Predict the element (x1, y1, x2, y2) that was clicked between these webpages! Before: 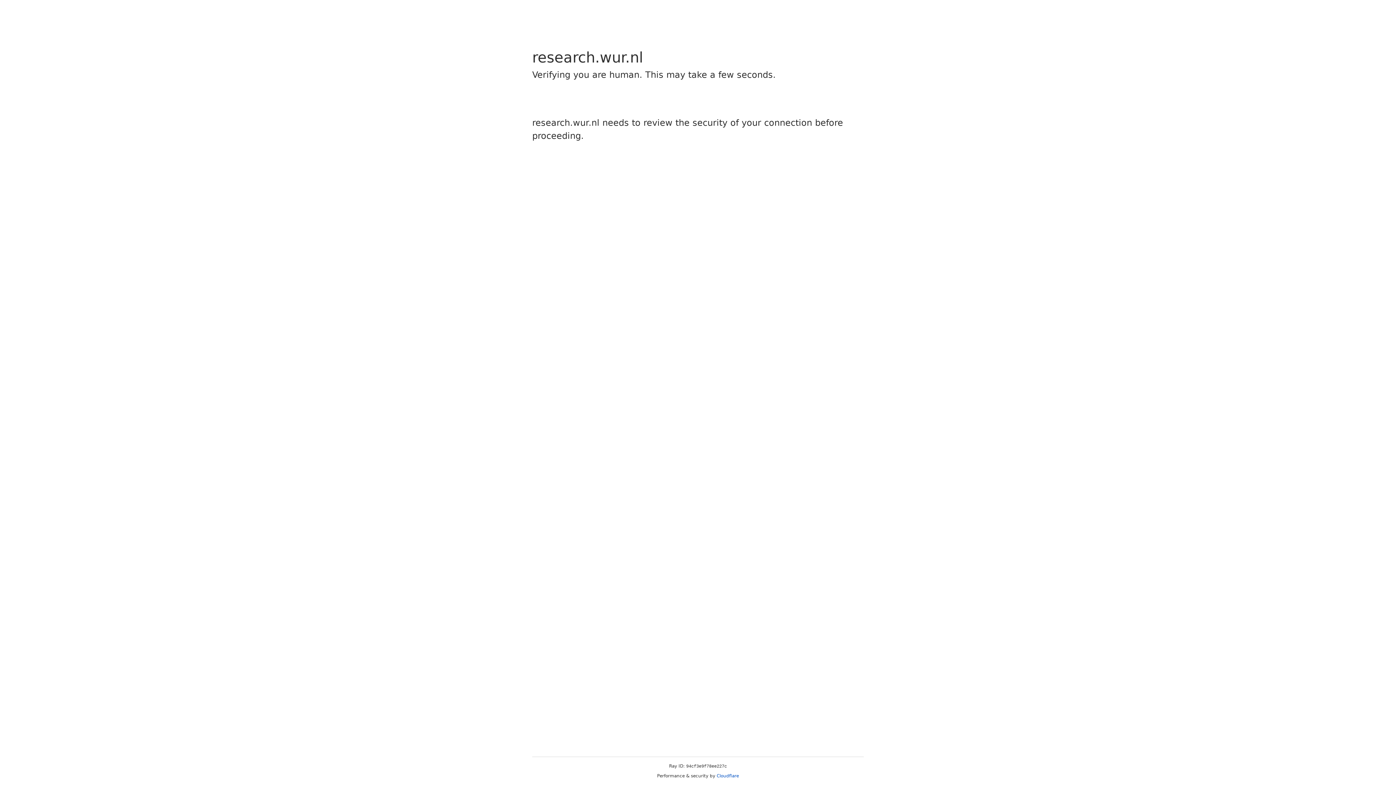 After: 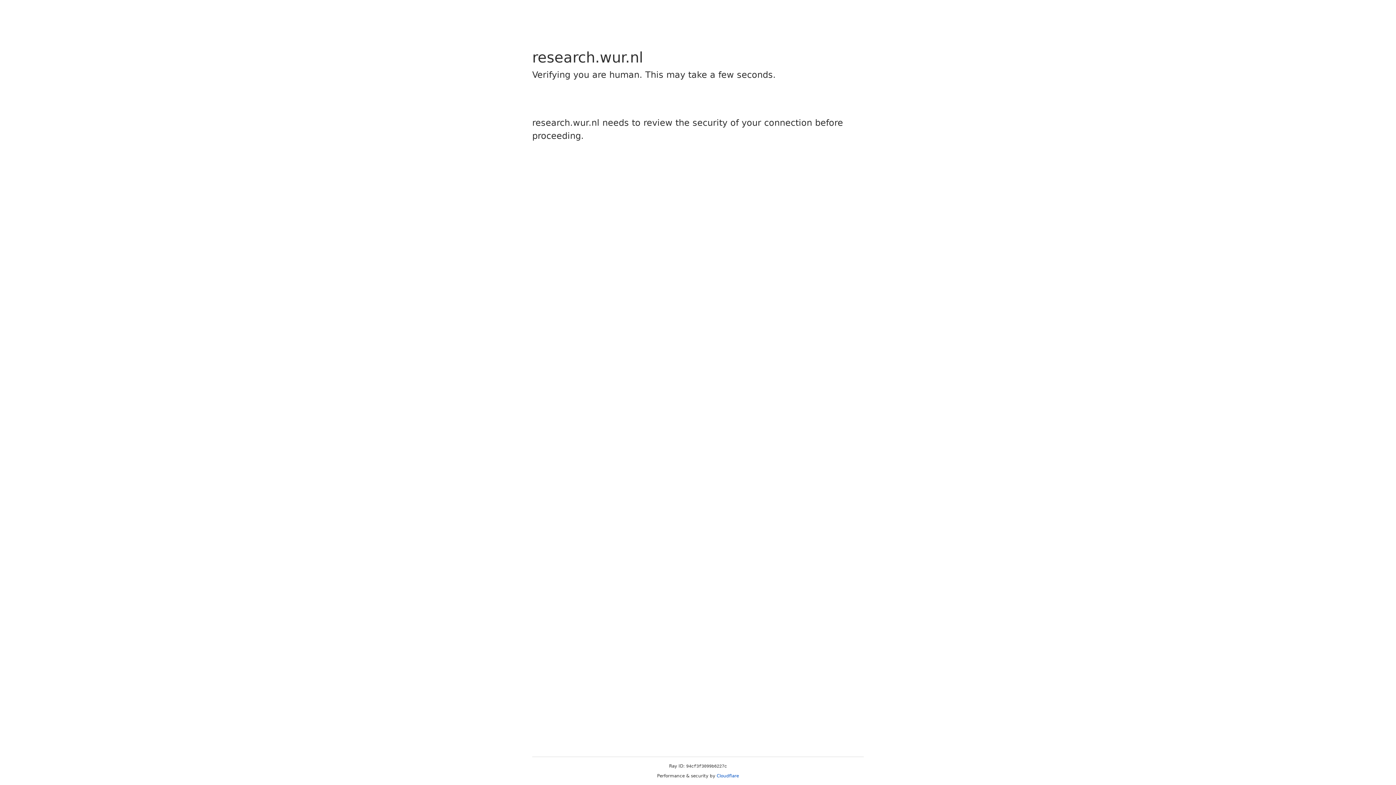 Action: label: Cloudflare bbox: (716, 773, 739, 778)